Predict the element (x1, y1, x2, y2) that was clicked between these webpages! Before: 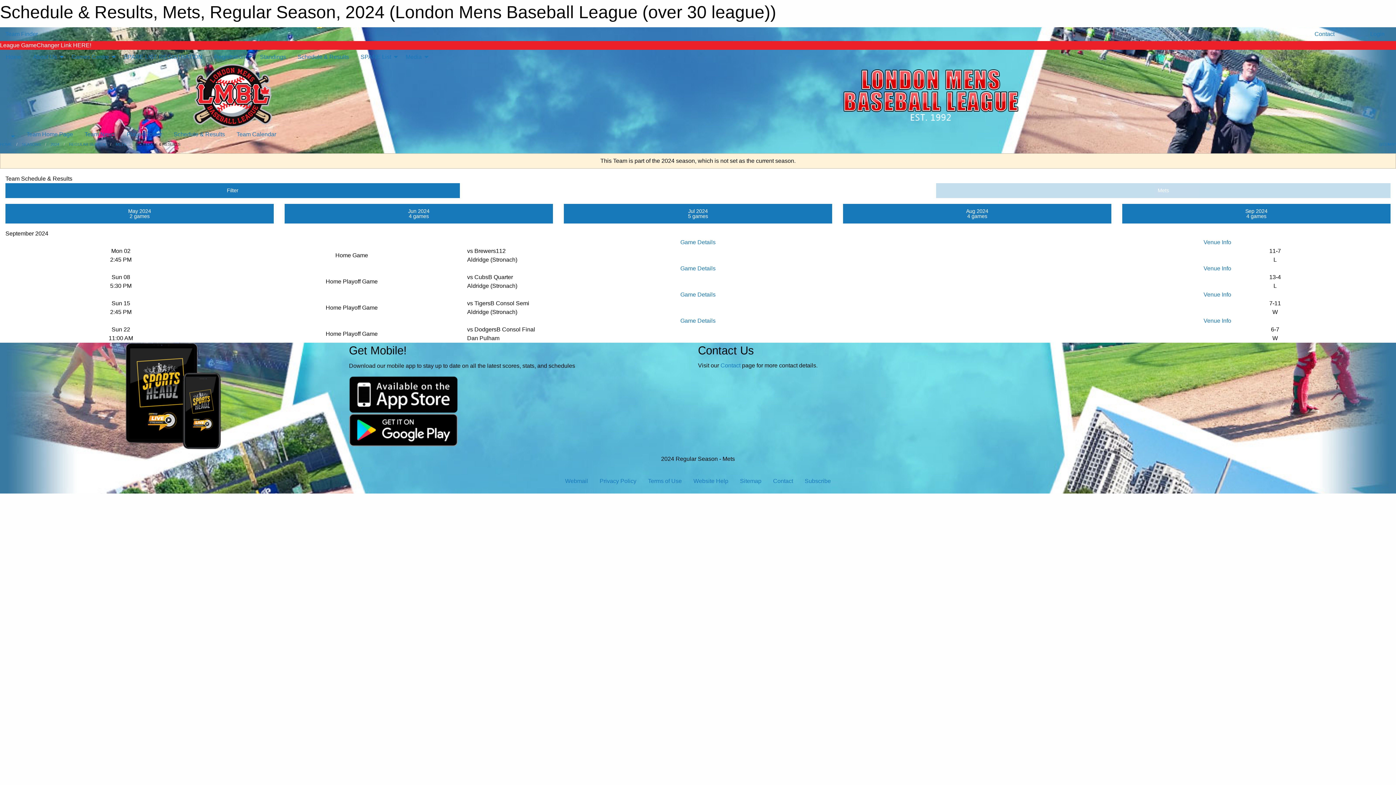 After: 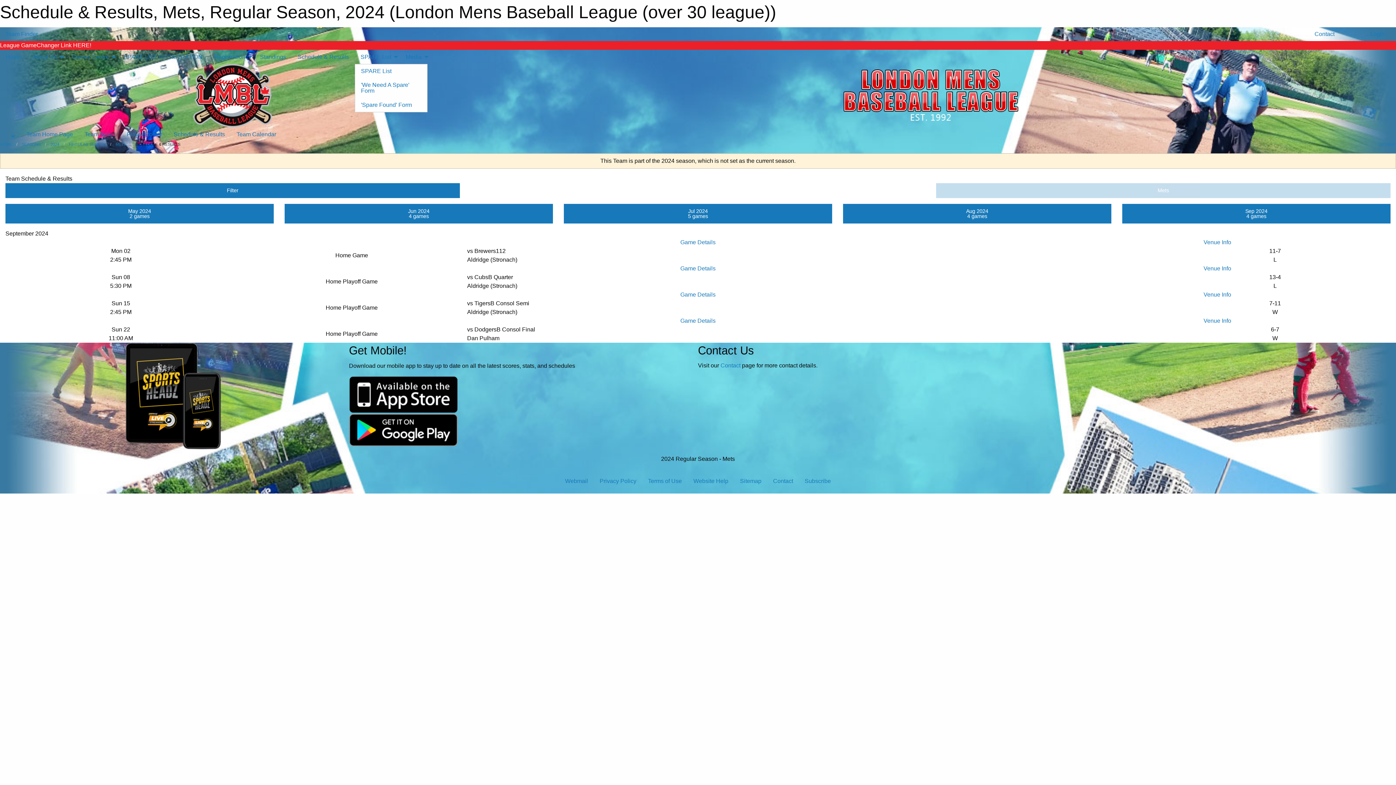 Action: label: SPARE List bbox: (354, 49, 400, 63)